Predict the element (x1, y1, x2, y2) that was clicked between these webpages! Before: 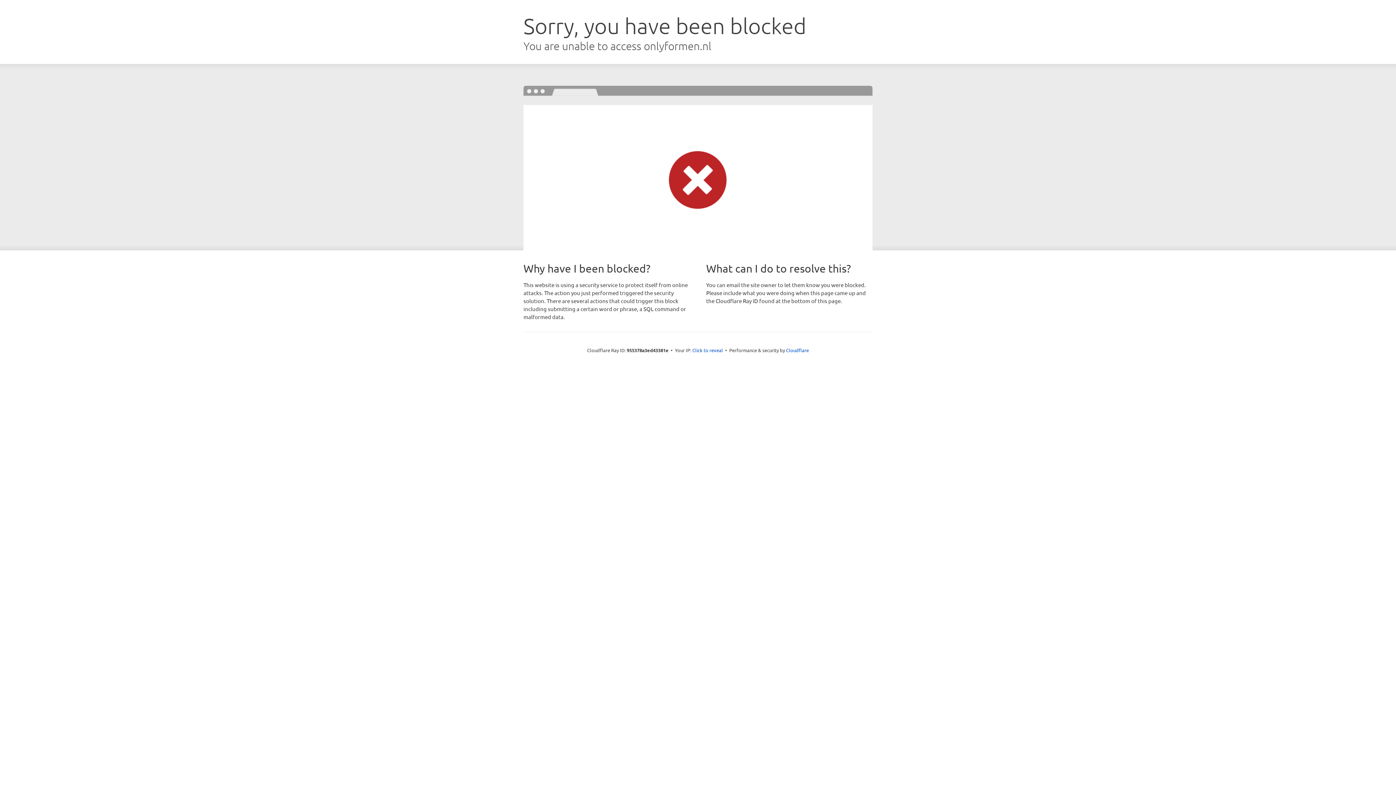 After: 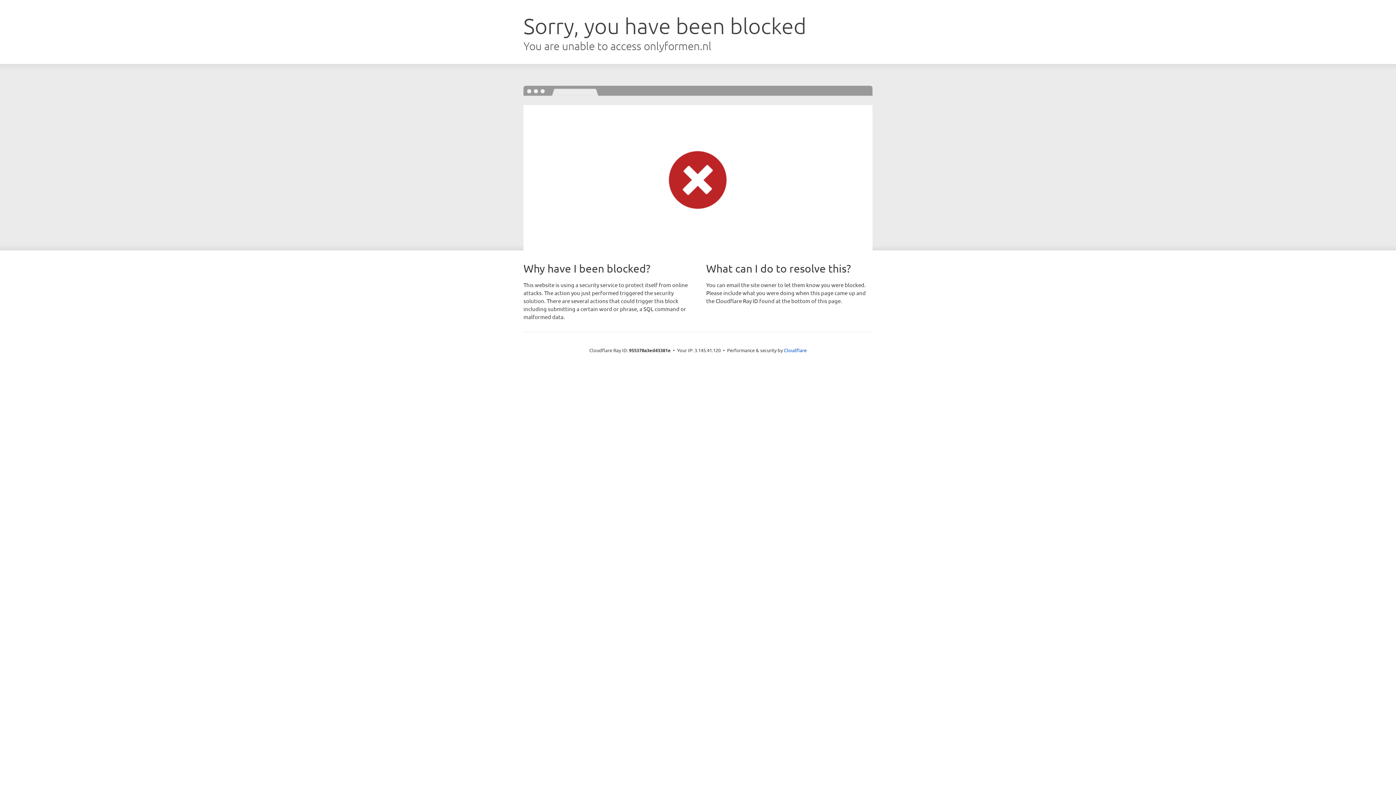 Action: label: Click to reveal bbox: (692, 346, 723, 353)